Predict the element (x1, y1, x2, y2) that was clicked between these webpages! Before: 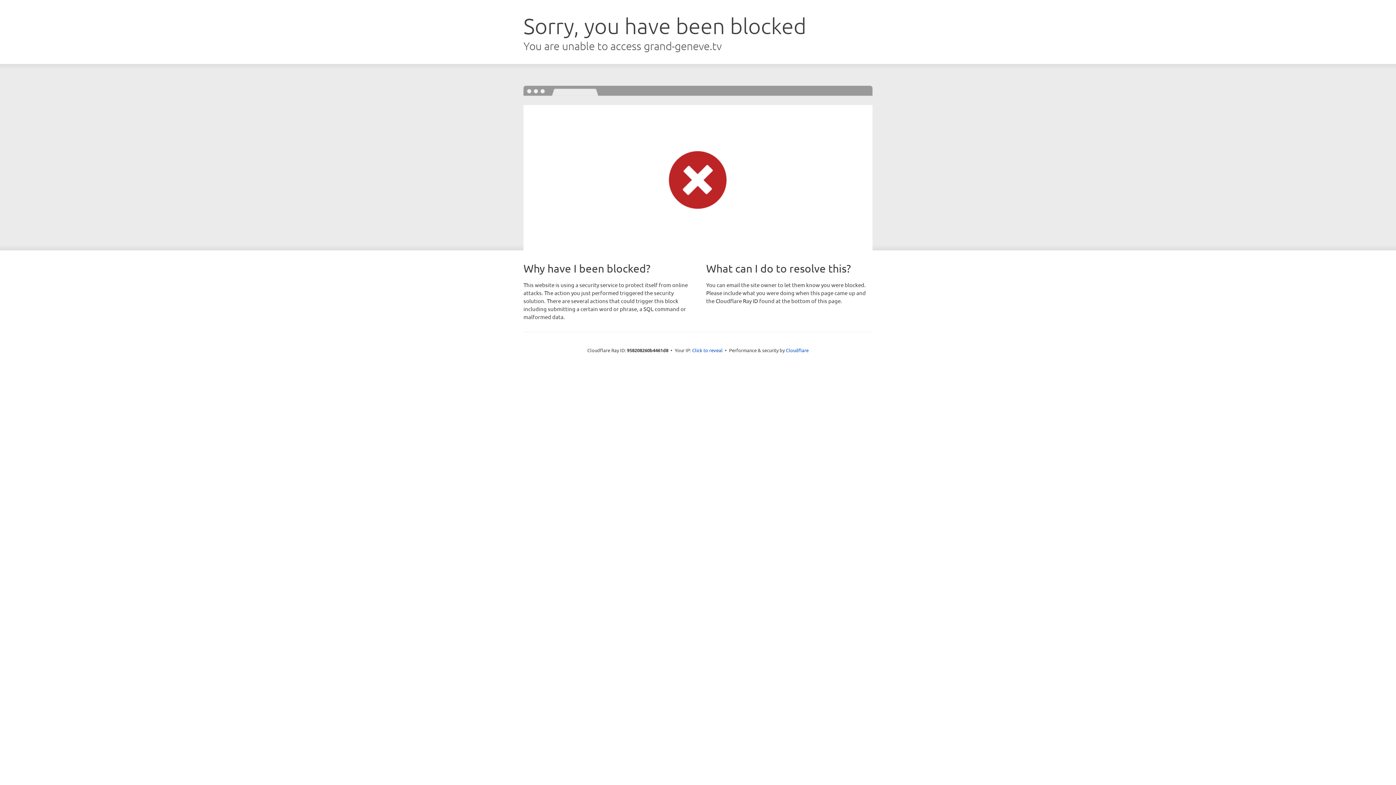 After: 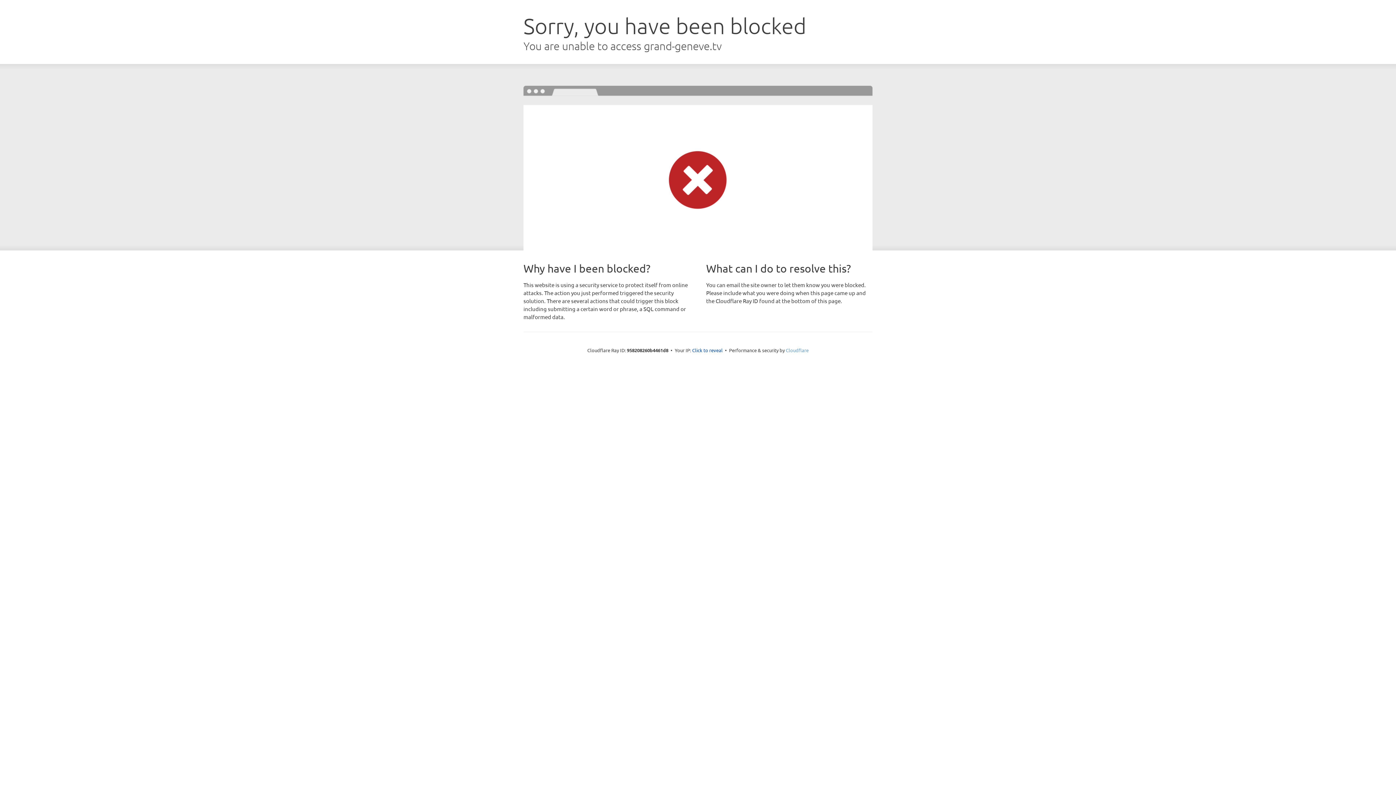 Action: label: Cloudflare bbox: (786, 347, 808, 353)